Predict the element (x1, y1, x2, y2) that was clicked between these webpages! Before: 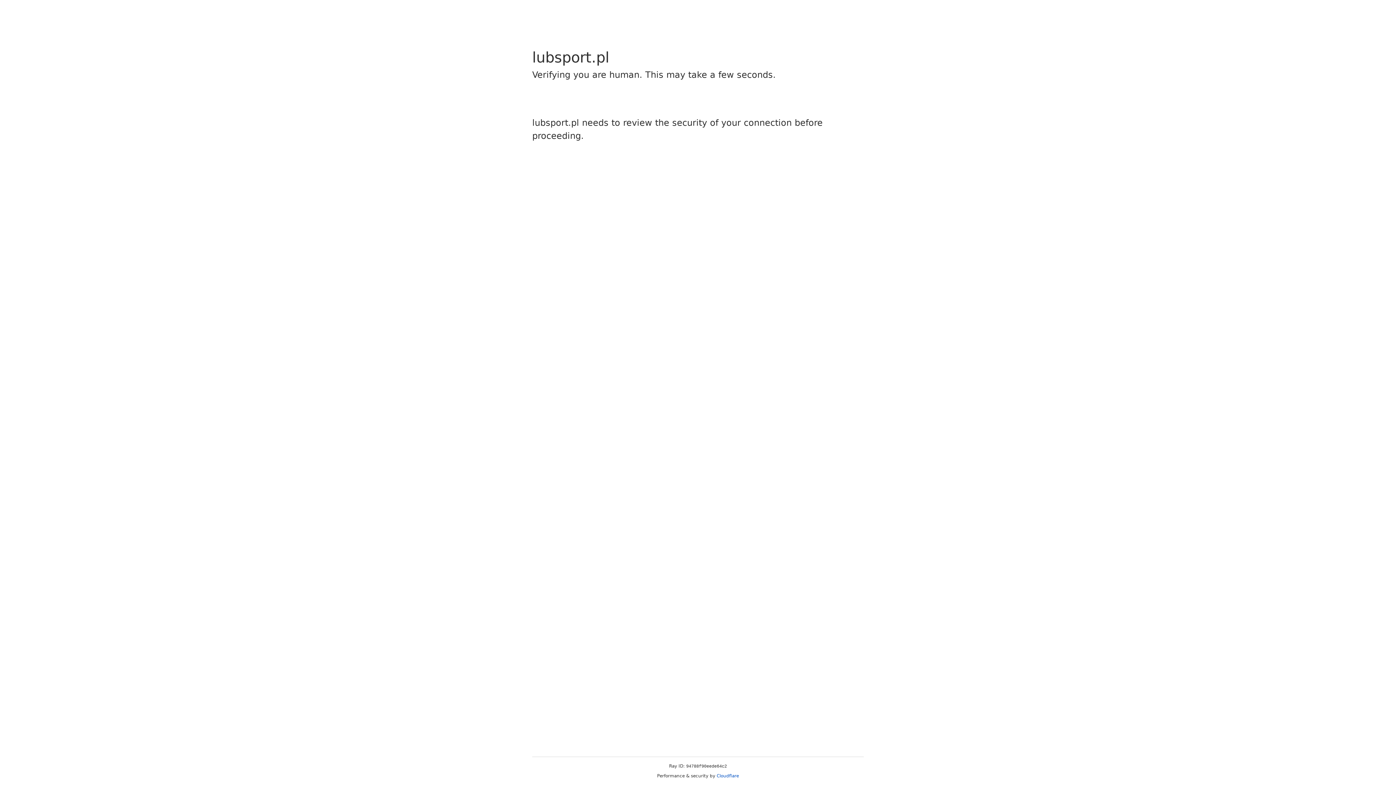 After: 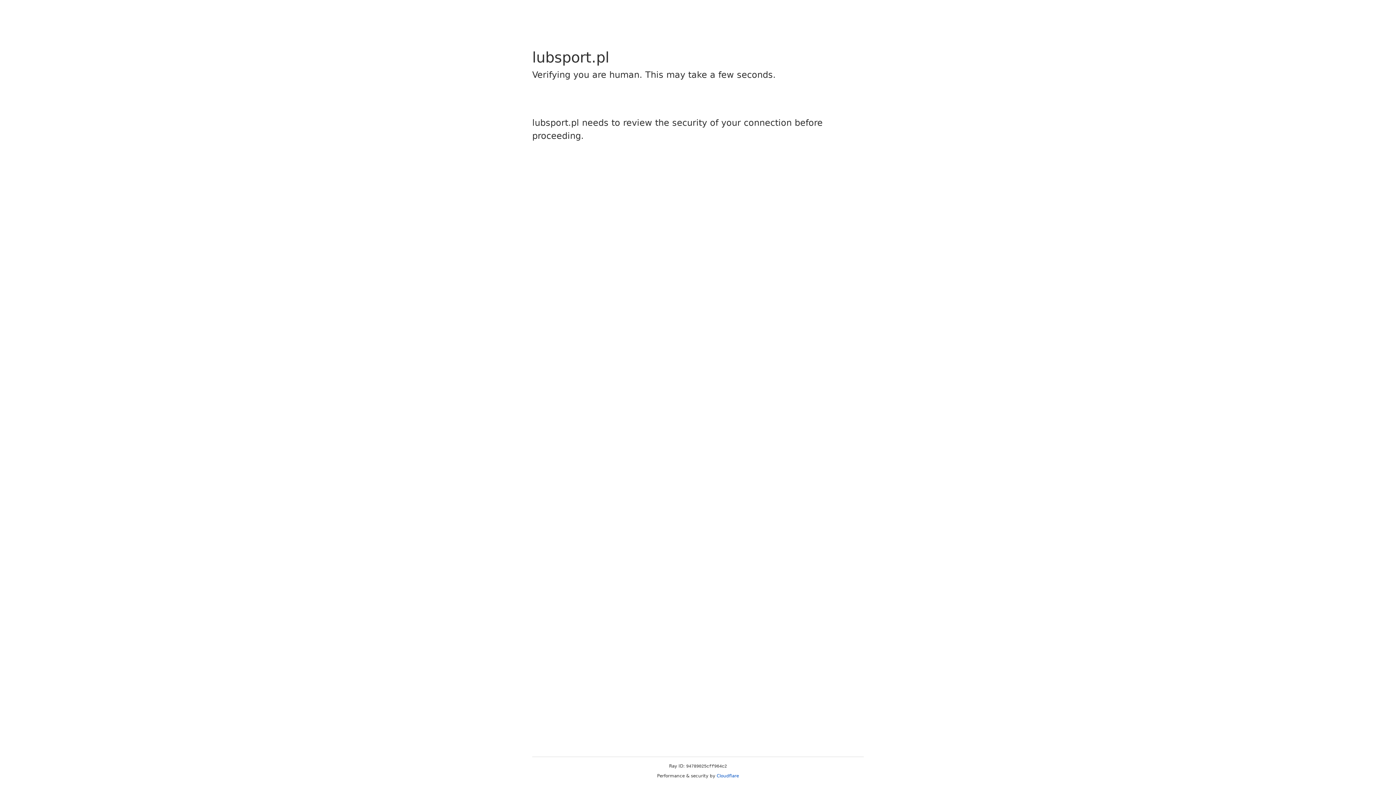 Action: bbox: (716, 773, 739, 778) label: Cloudflare